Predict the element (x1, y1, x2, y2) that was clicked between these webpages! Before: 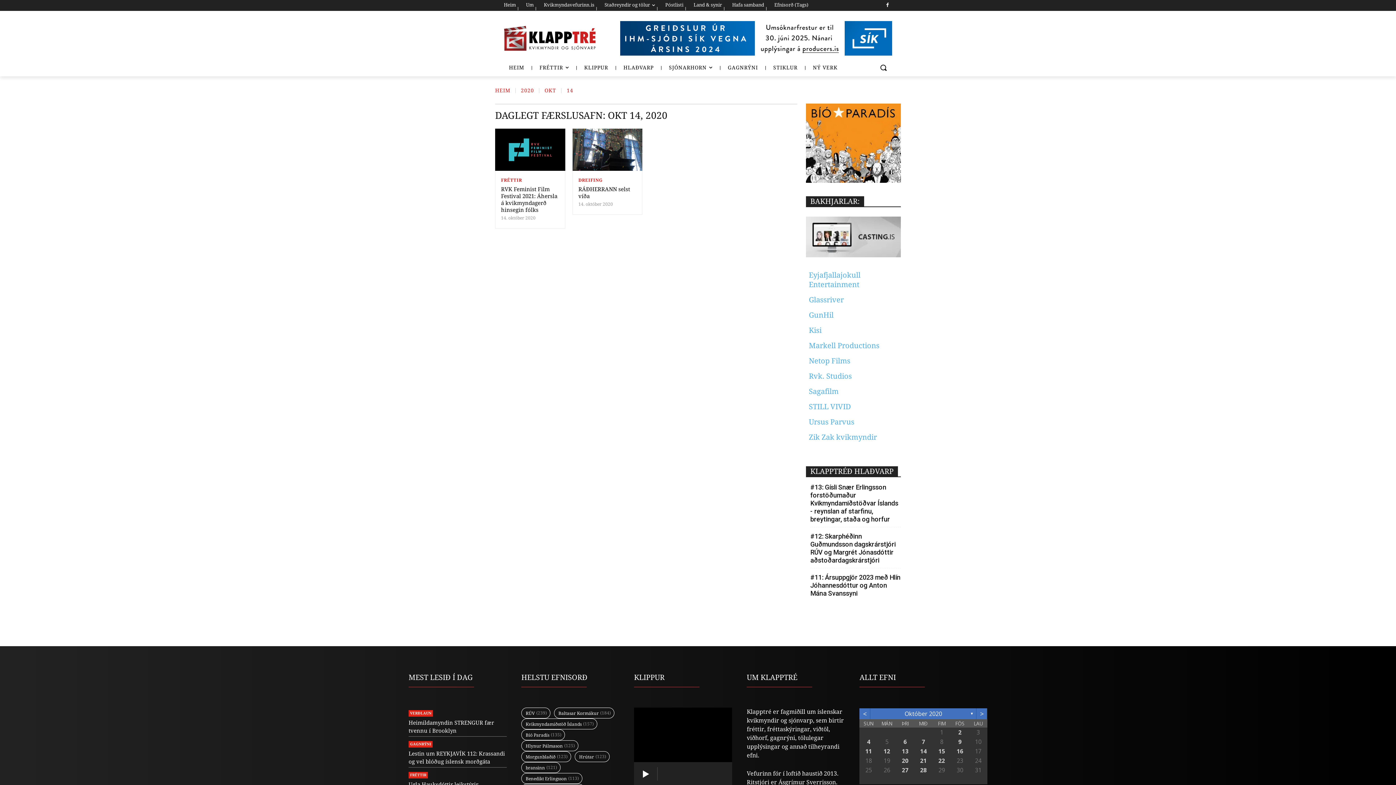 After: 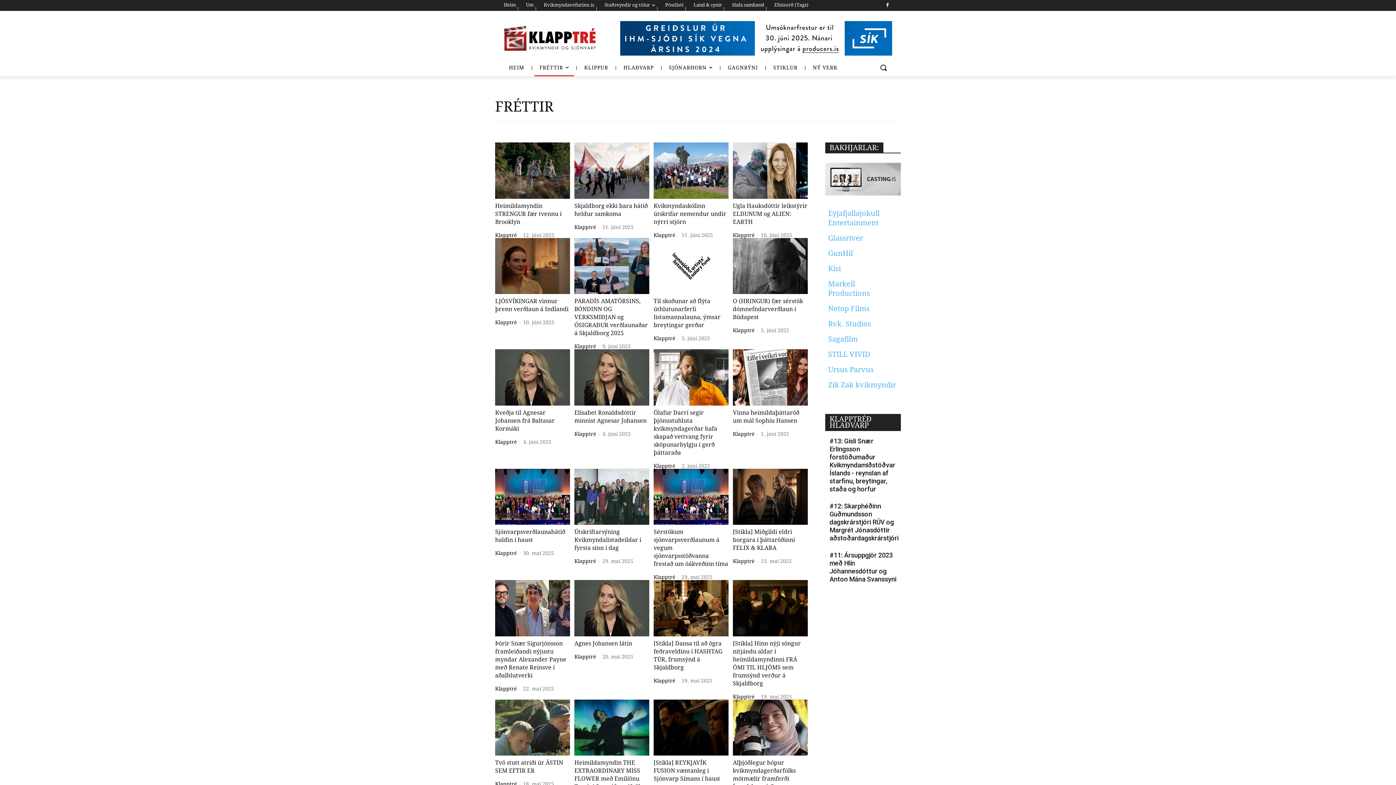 Action: label: FRÉTTIR bbox: (408, 772, 428, 778)